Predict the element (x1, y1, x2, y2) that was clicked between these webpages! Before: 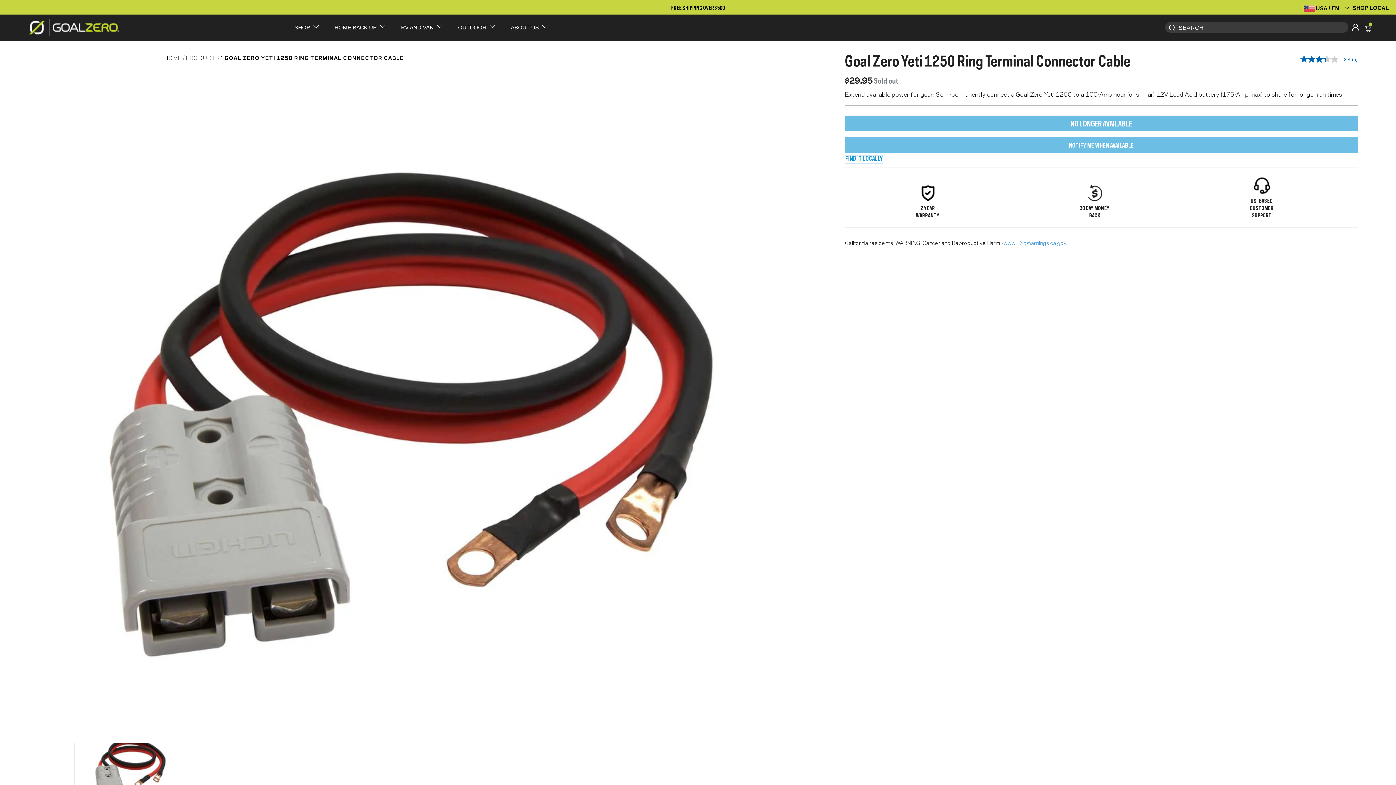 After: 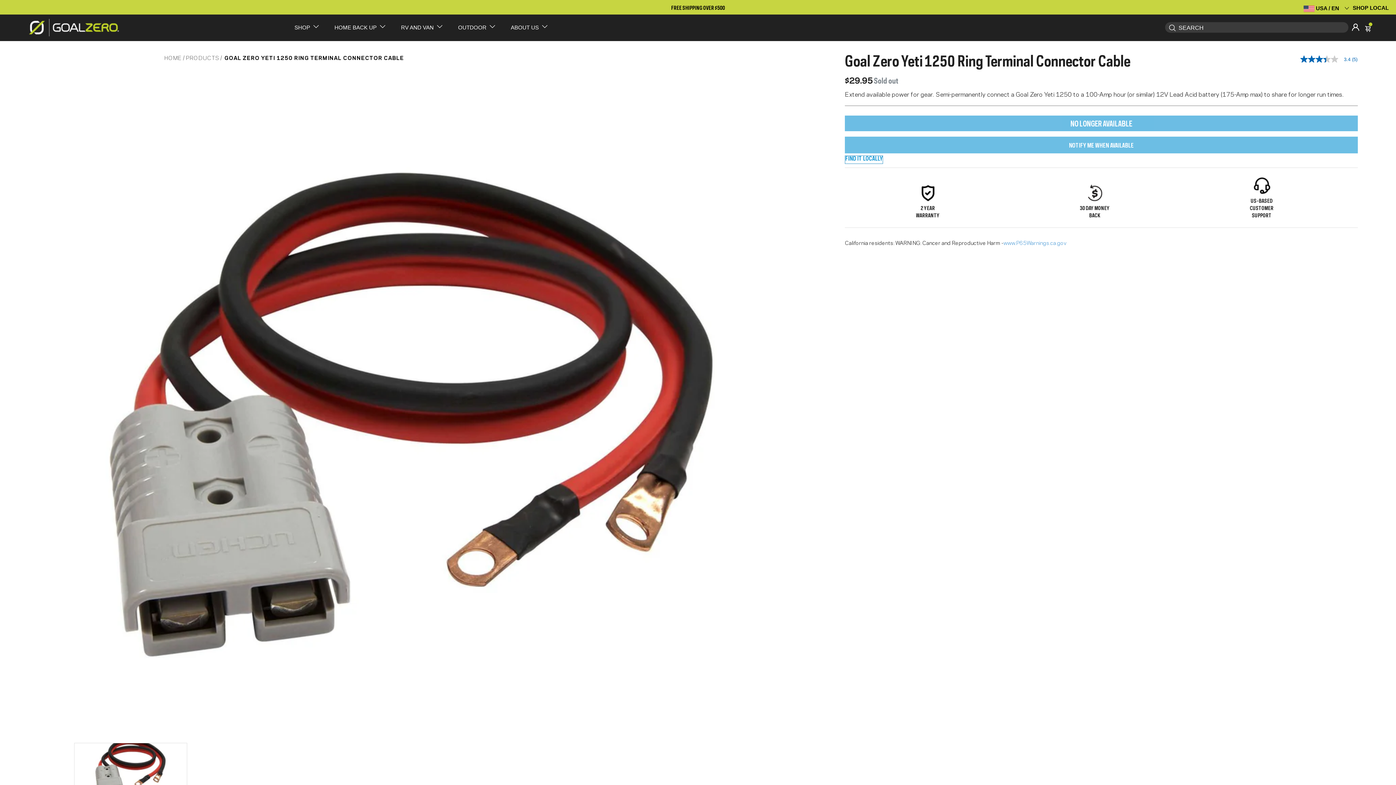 Action: label: Submit bbox: (1167, 22, 1176, 32)